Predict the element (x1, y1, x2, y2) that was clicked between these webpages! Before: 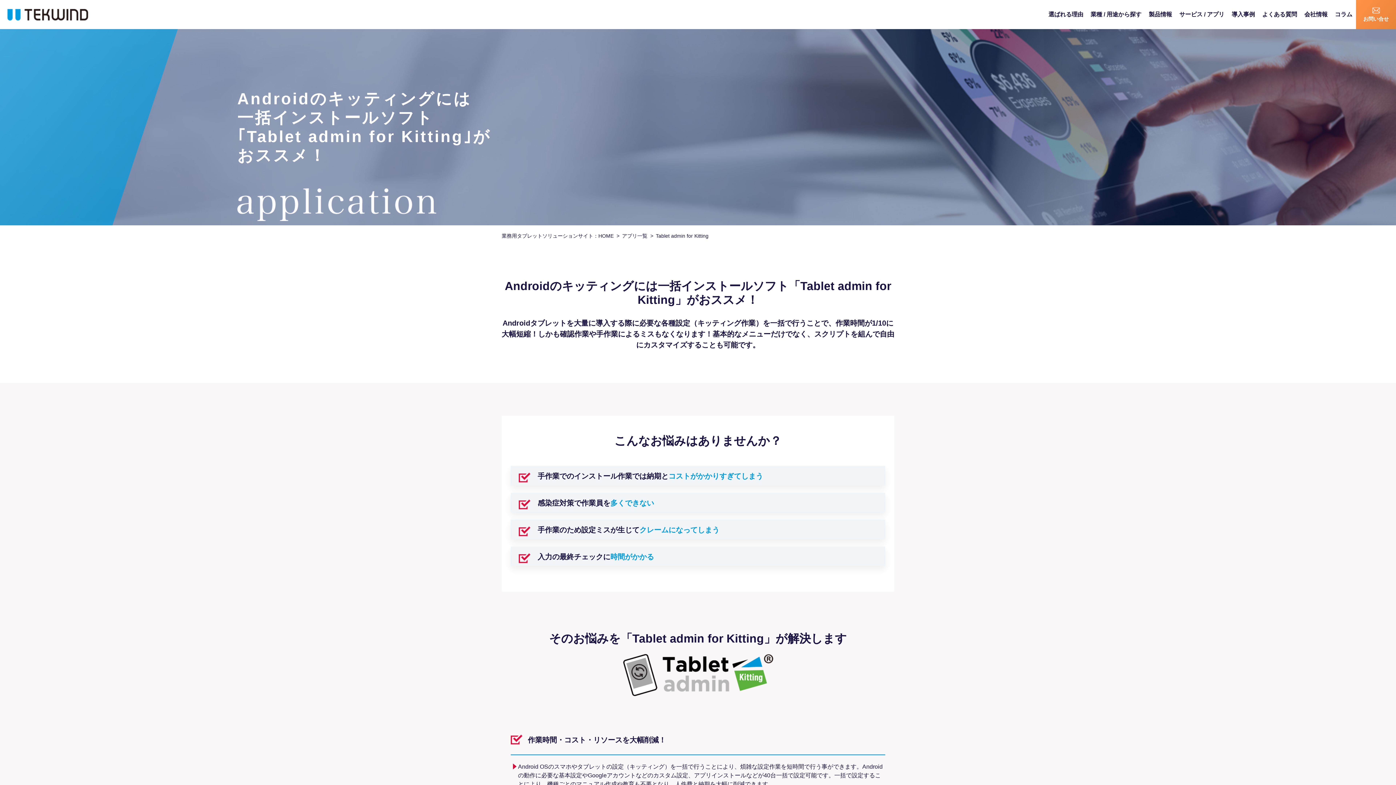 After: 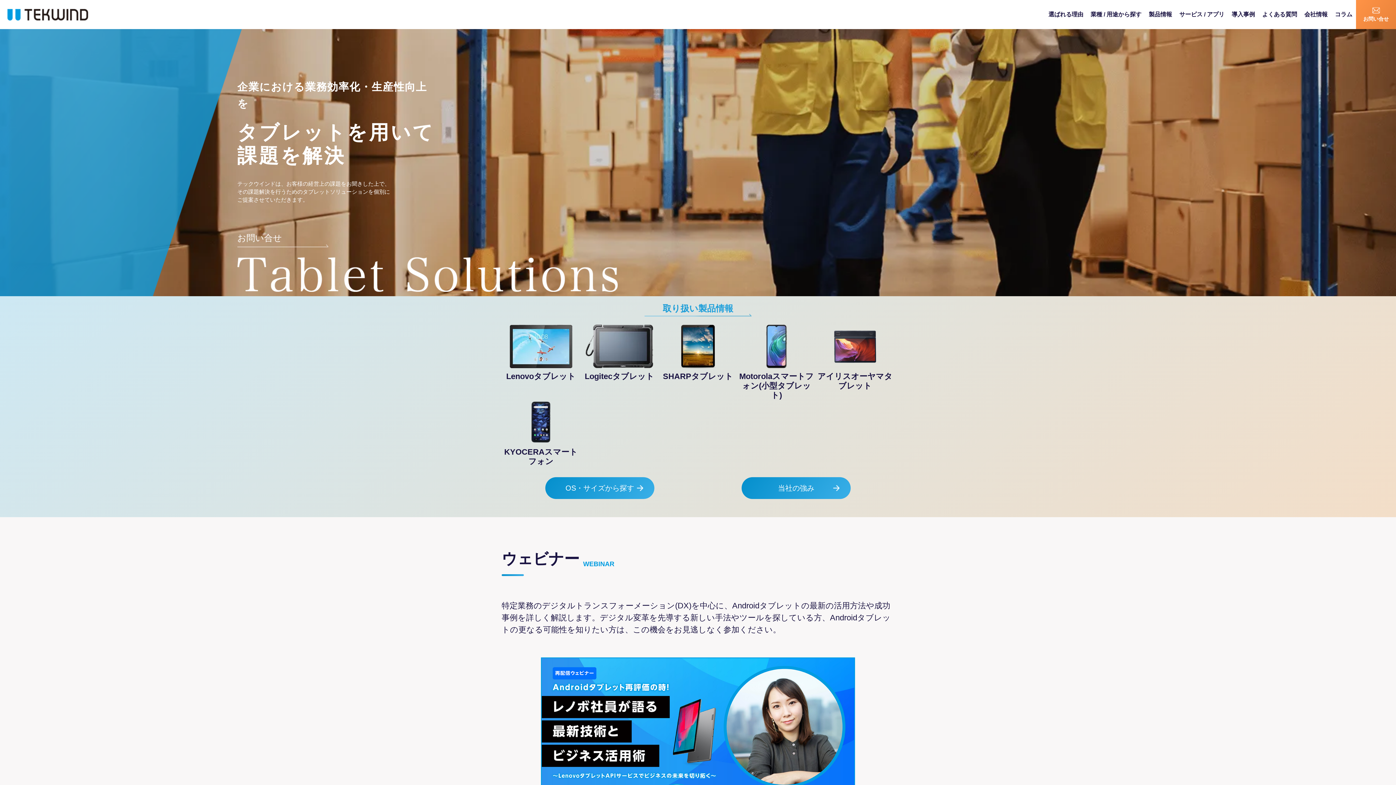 Action: bbox: (7, 0, 88, 29)